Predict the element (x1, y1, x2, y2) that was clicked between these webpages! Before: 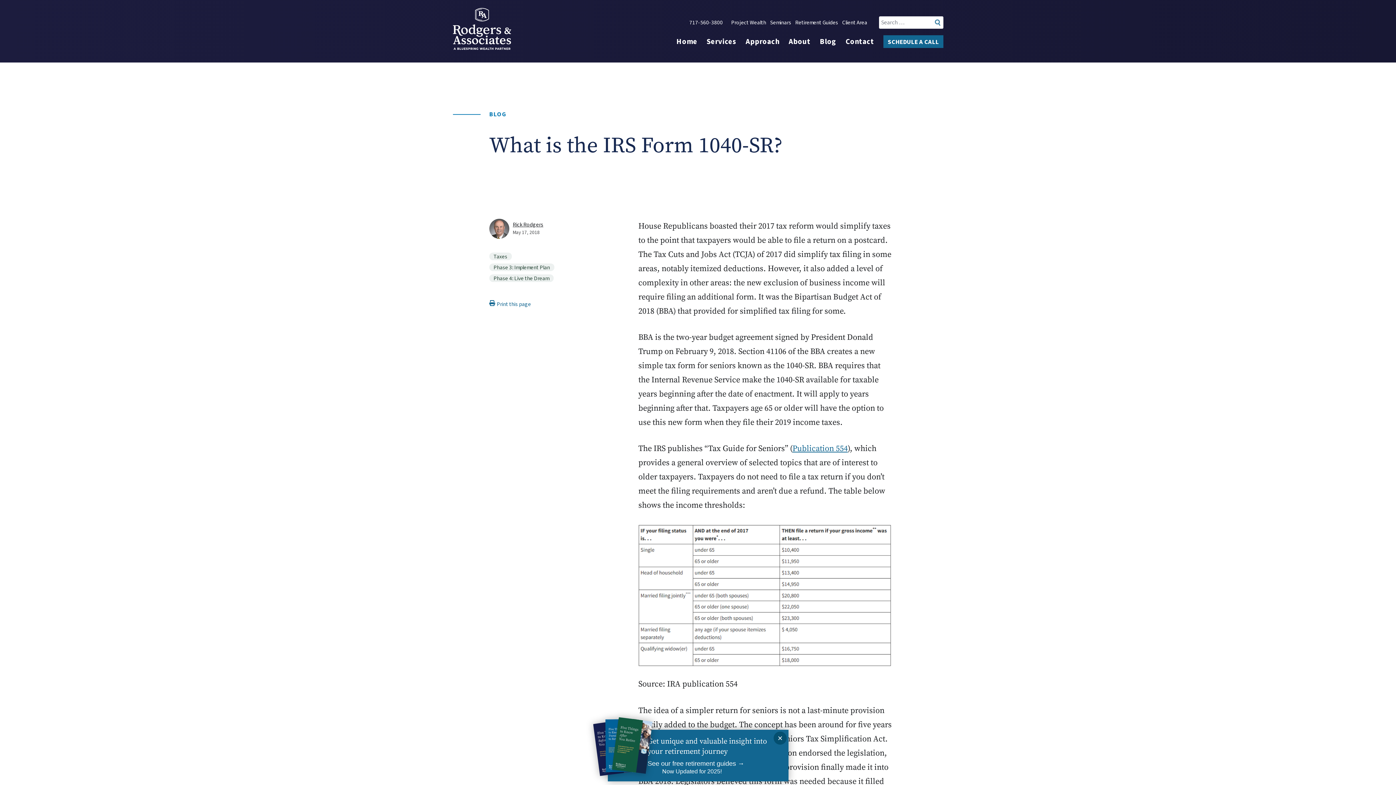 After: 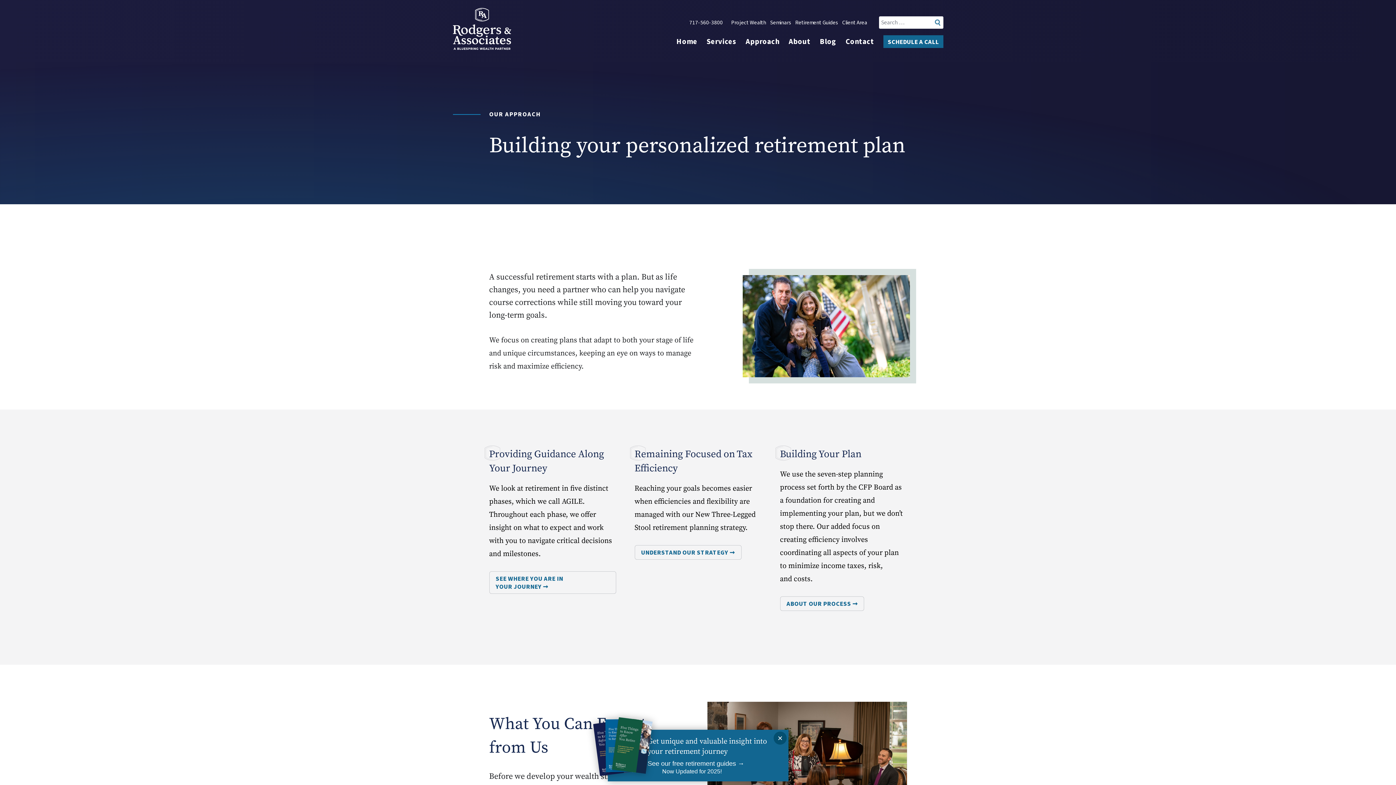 Action: bbox: (745, 36, 779, 46) label: Approach